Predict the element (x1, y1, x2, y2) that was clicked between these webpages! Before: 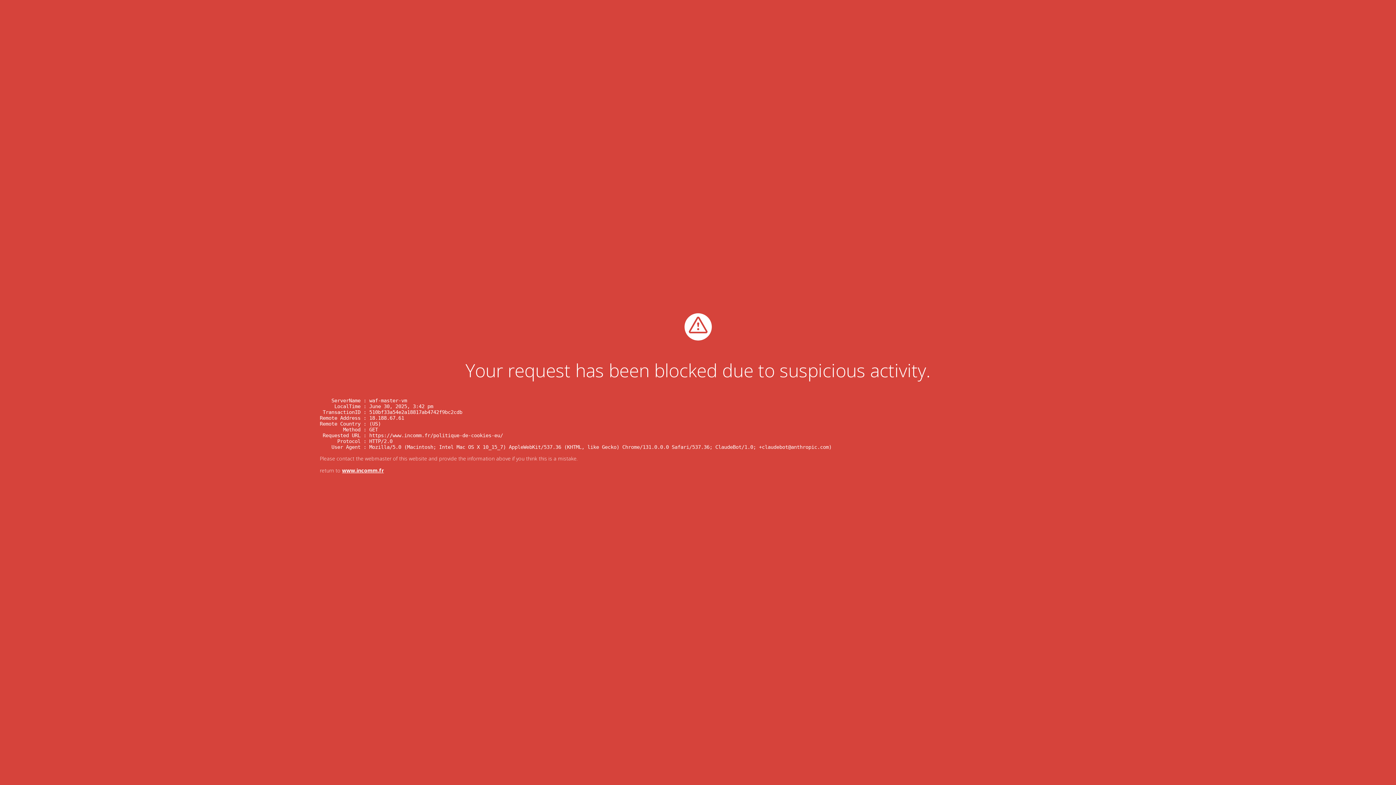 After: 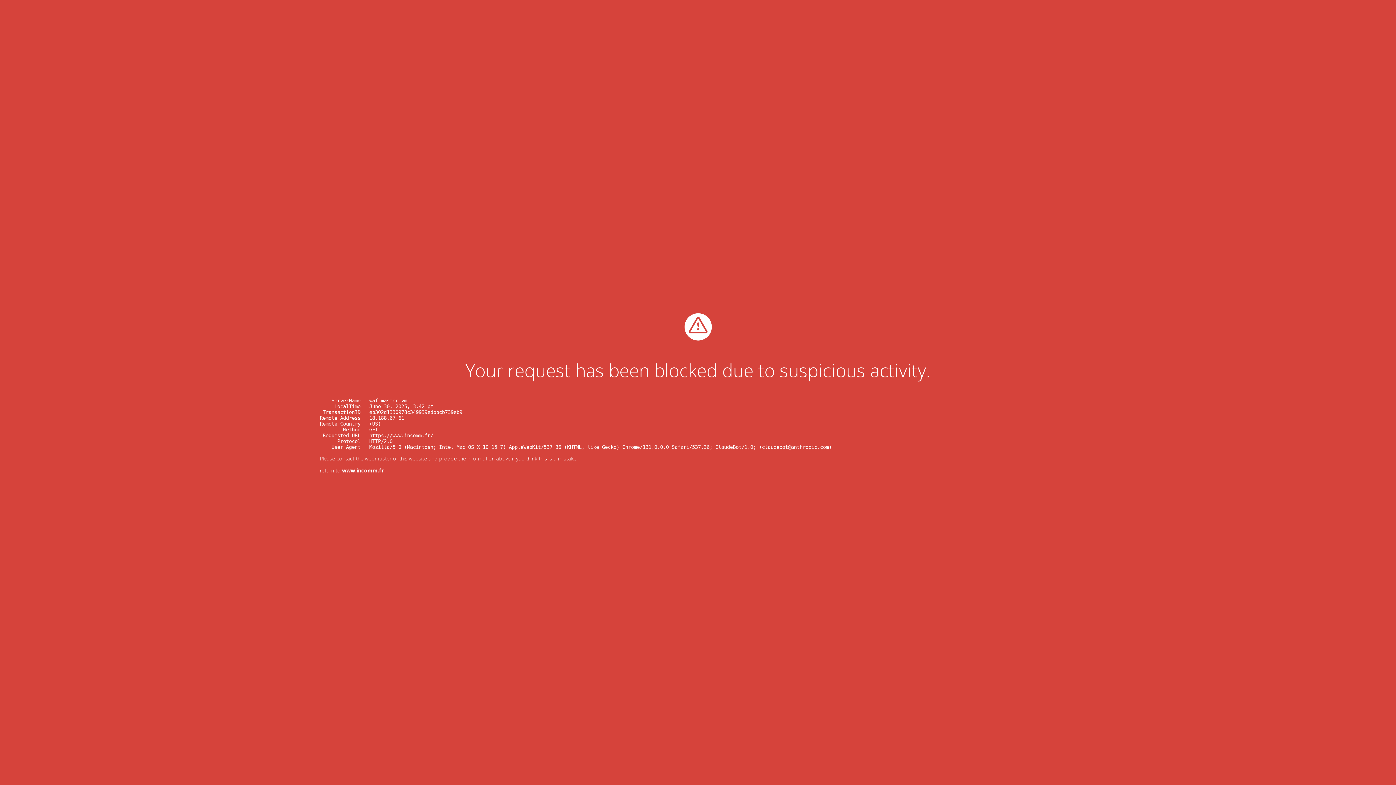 Action: label: www.incomm.fr bbox: (342, 467, 383, 474)